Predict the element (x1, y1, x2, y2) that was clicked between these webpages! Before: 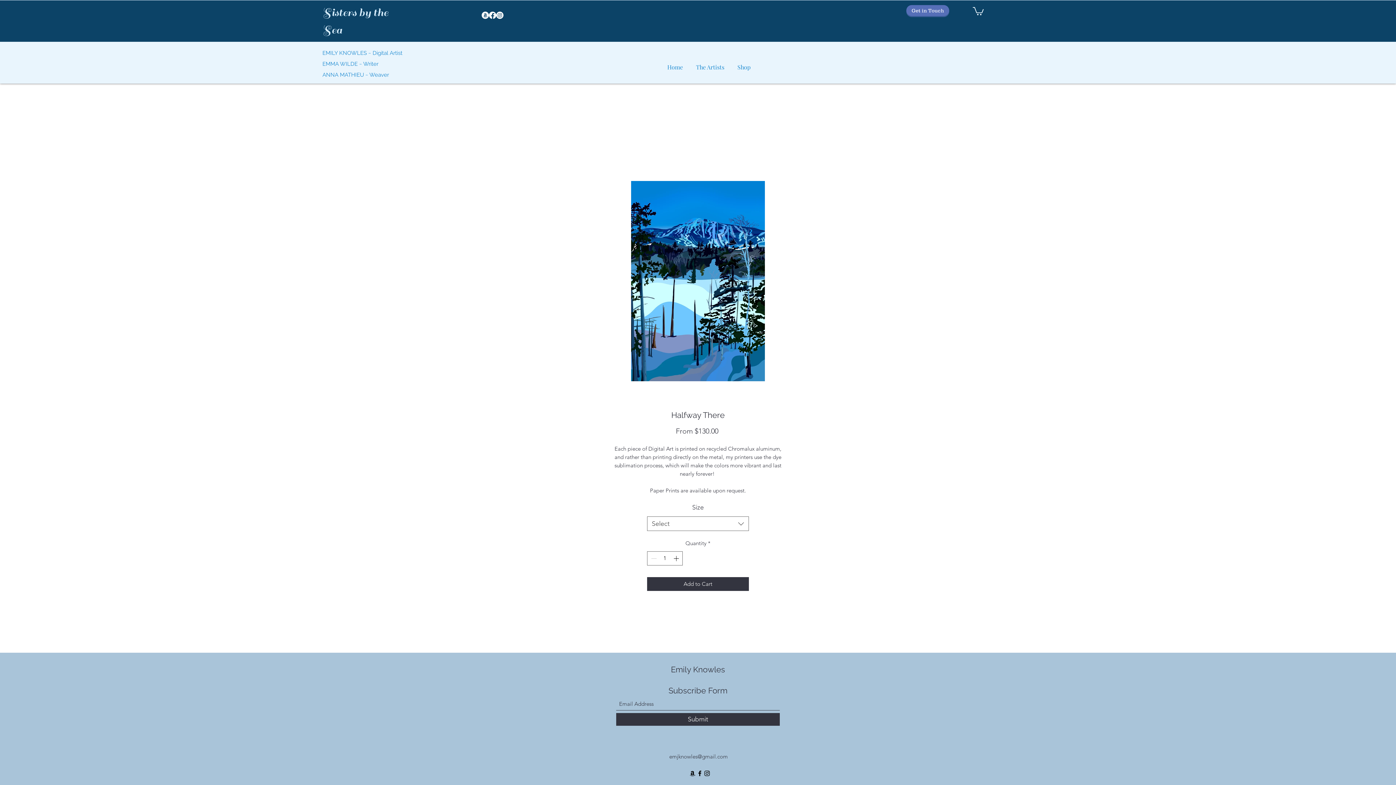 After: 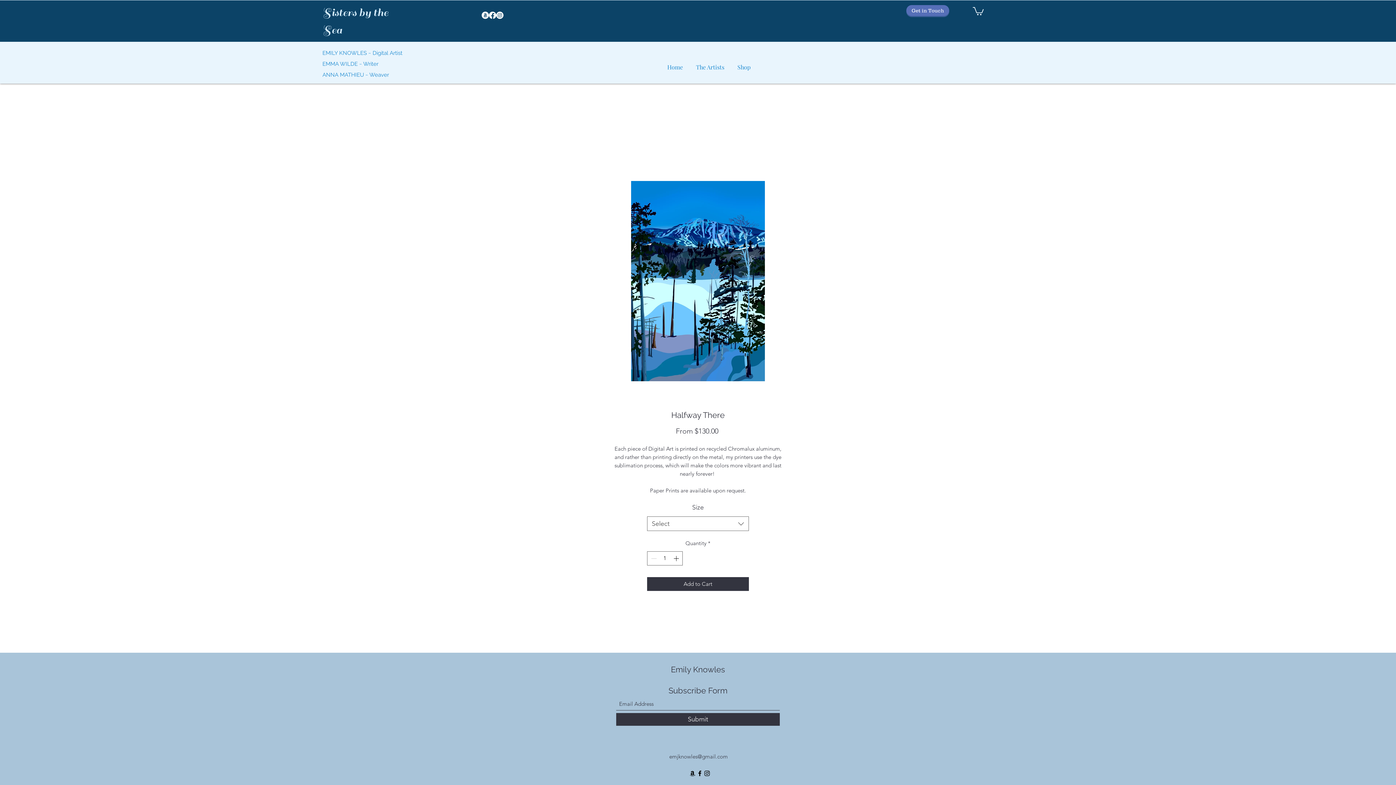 Action: label: Facebook bbox: (489, 11, 496, 18)